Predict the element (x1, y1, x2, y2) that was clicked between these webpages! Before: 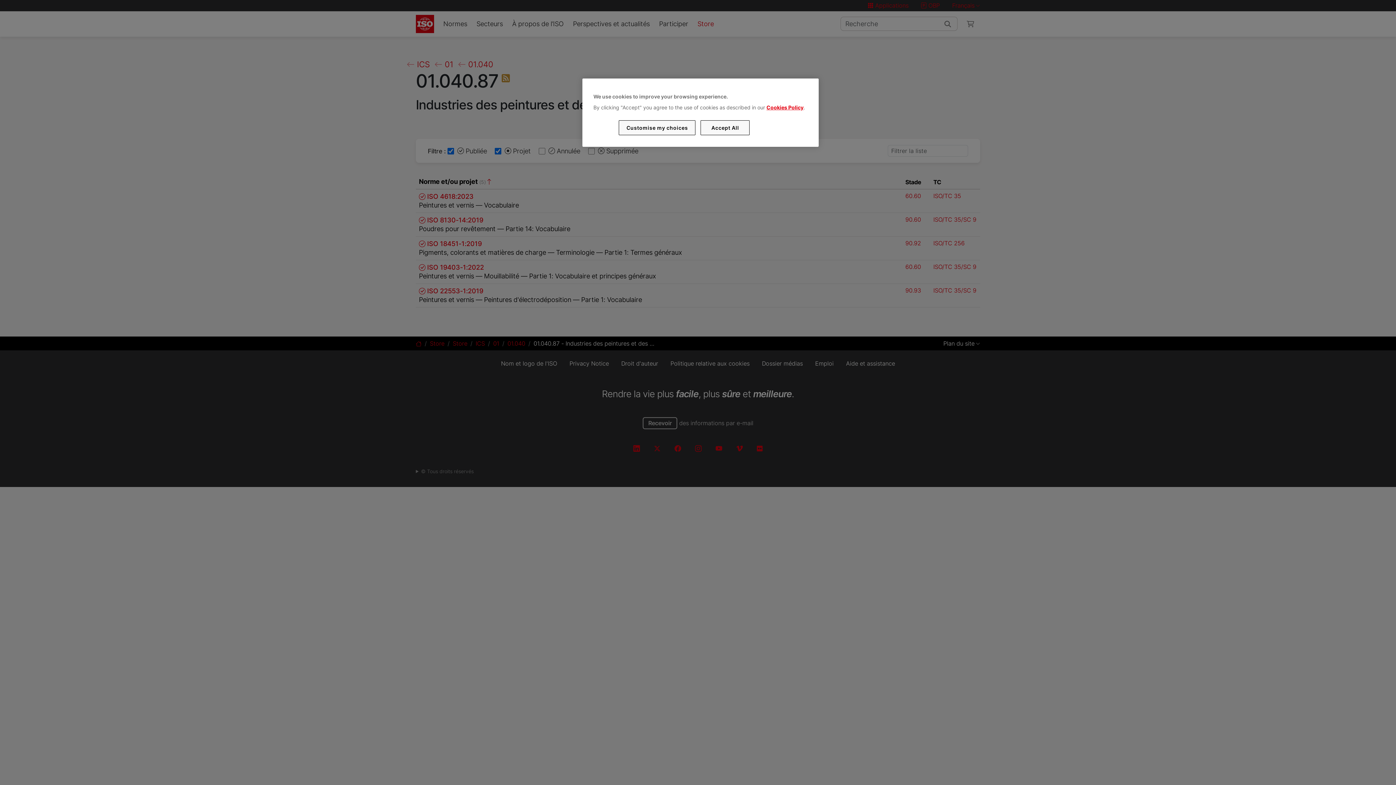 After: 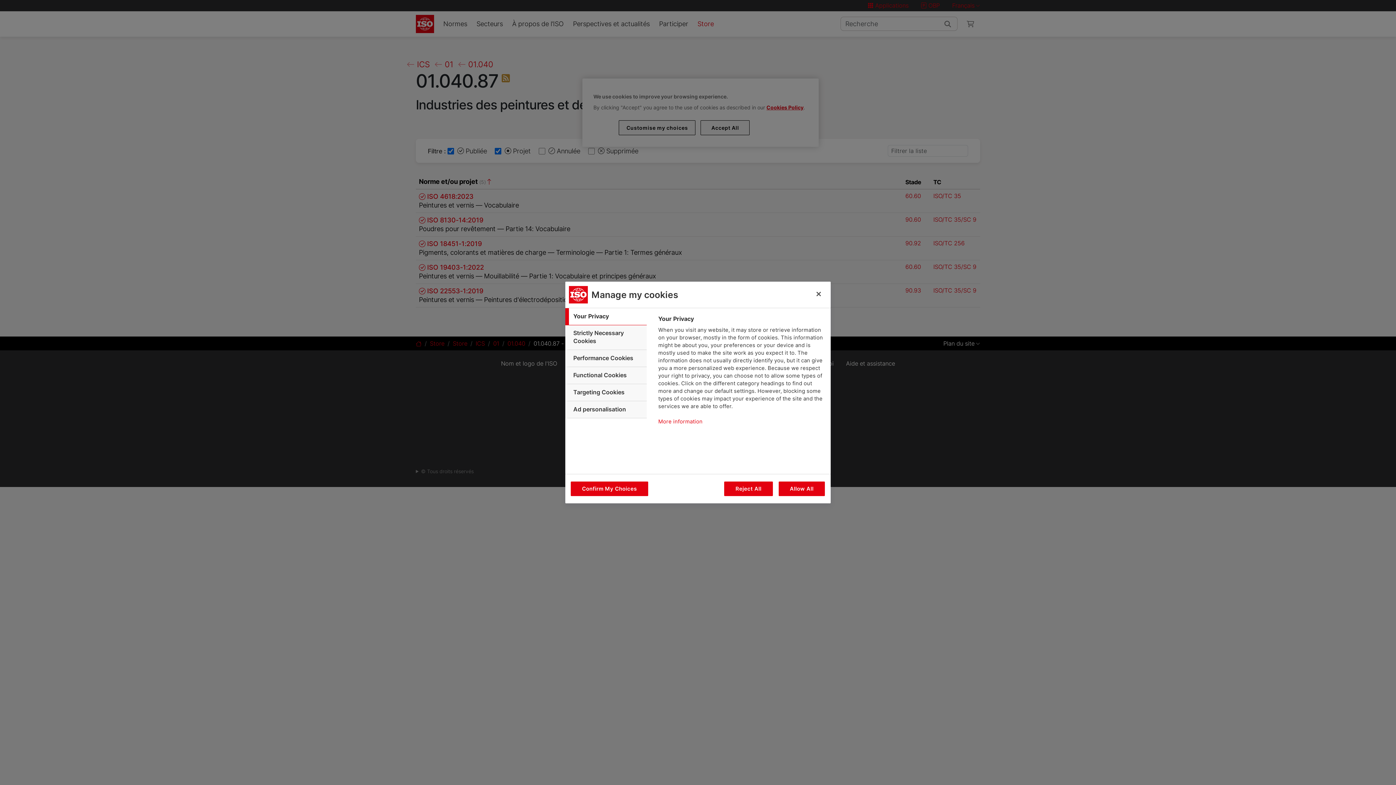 Action: bbox: (619, 120, 695, 135) label: Customise my choices